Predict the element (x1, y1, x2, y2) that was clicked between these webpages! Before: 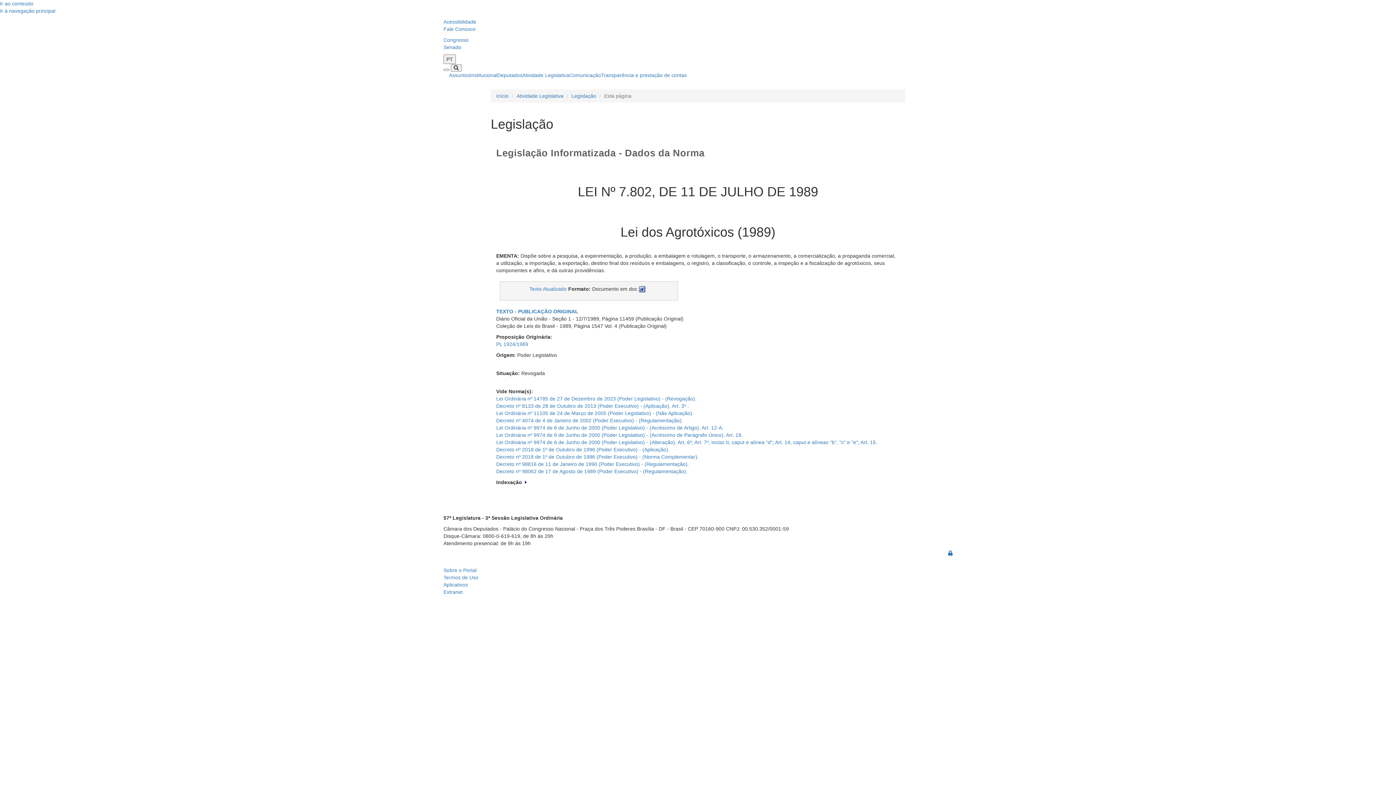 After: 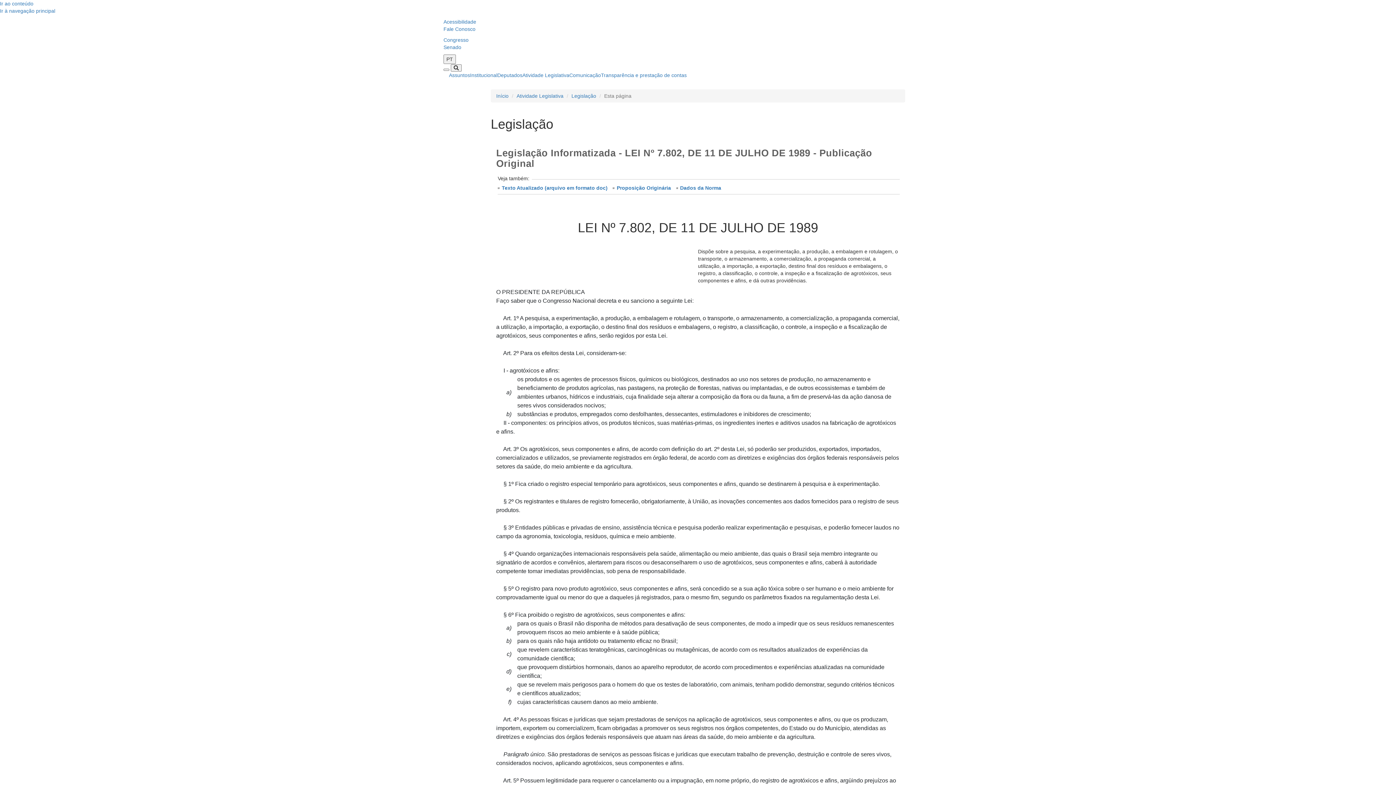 Action: bbox: (496, 308, 578, 314) label: TEXTO - PUBLICAÇÃO ORIGINAL